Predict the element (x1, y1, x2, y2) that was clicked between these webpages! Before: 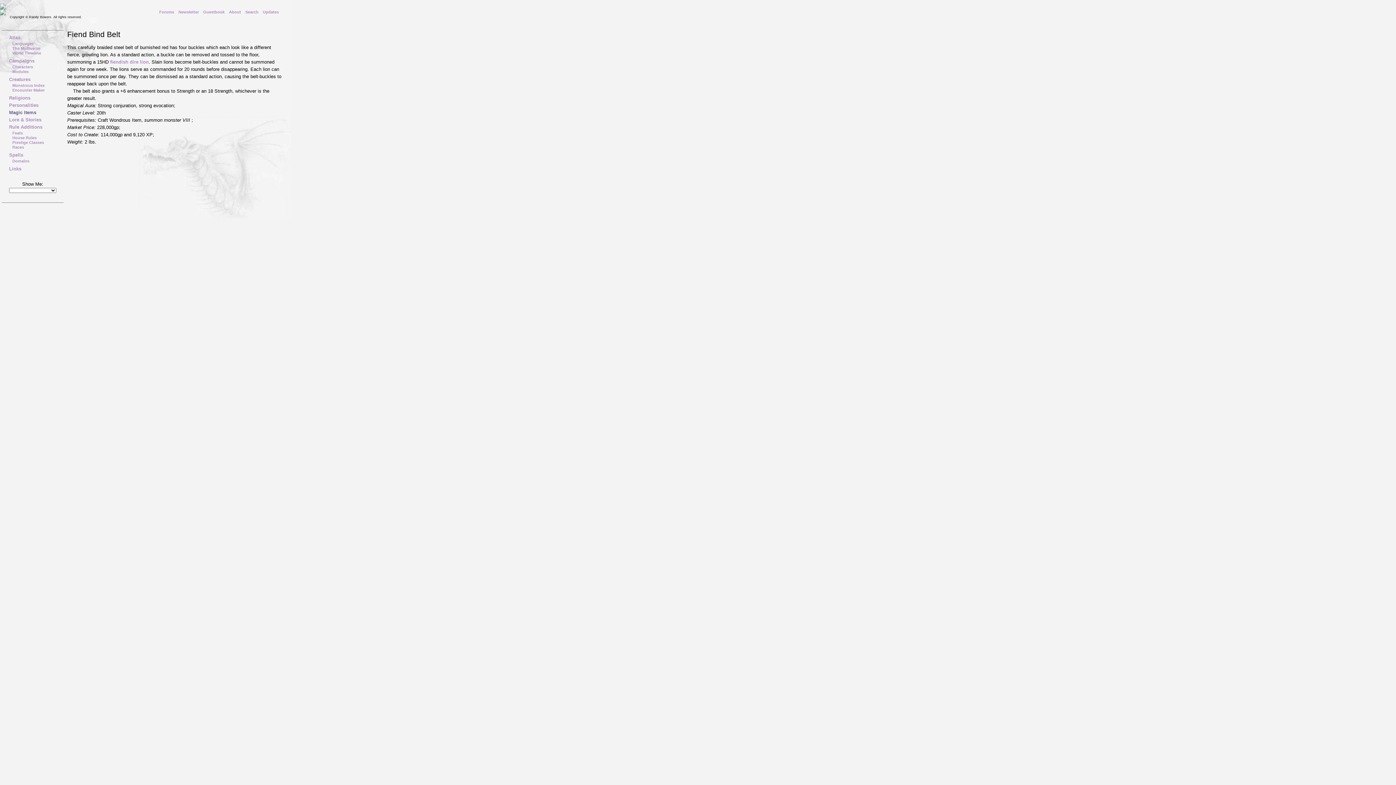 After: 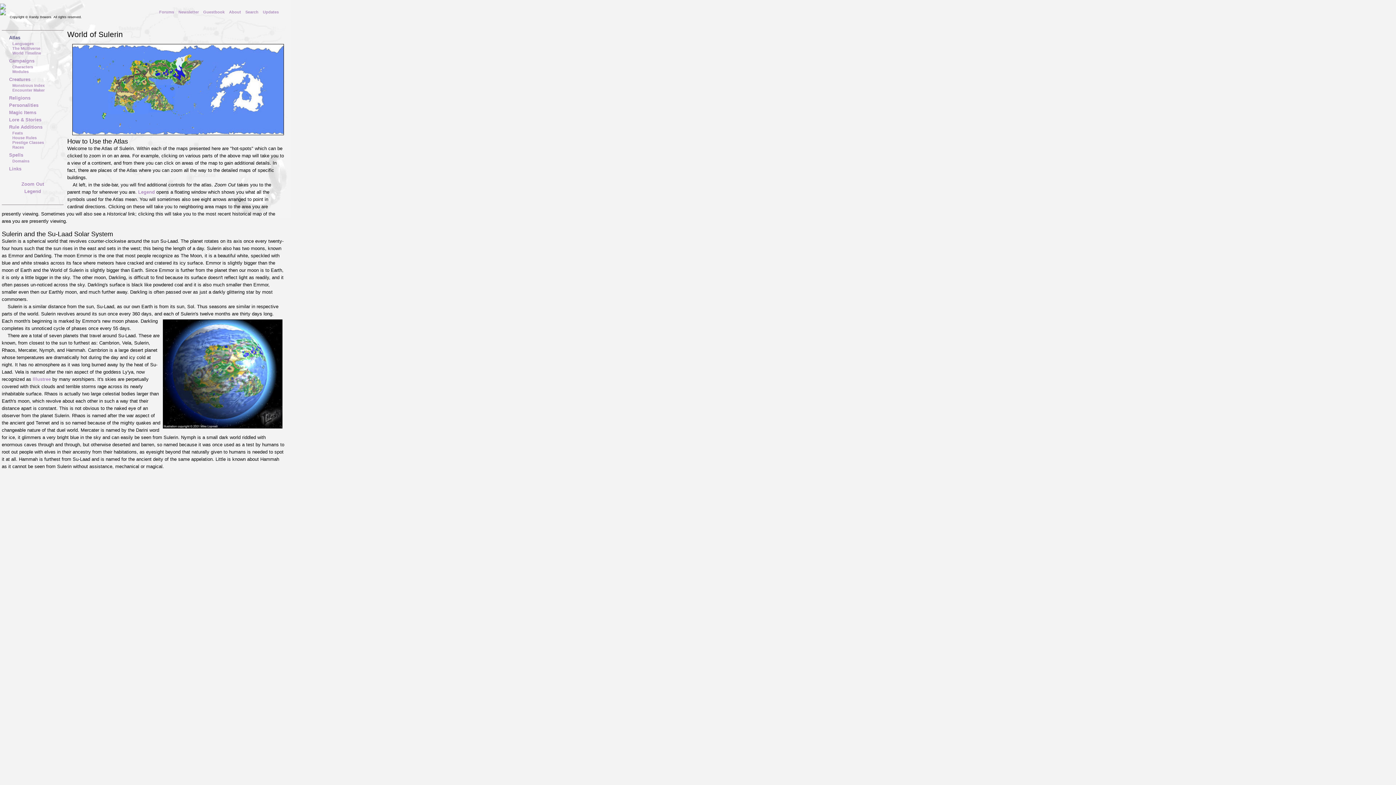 Action: bbox: (9, 34, 20, 40) label: Atlas